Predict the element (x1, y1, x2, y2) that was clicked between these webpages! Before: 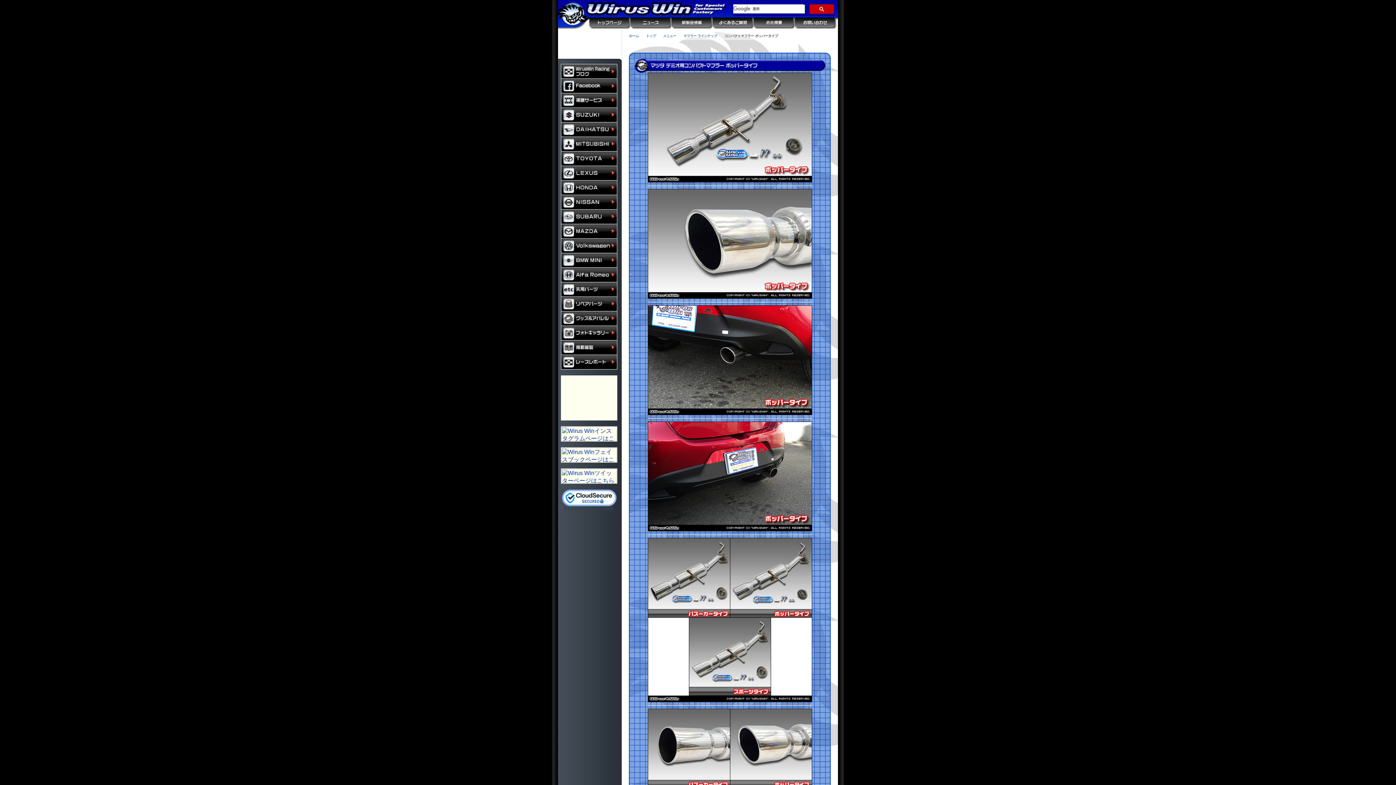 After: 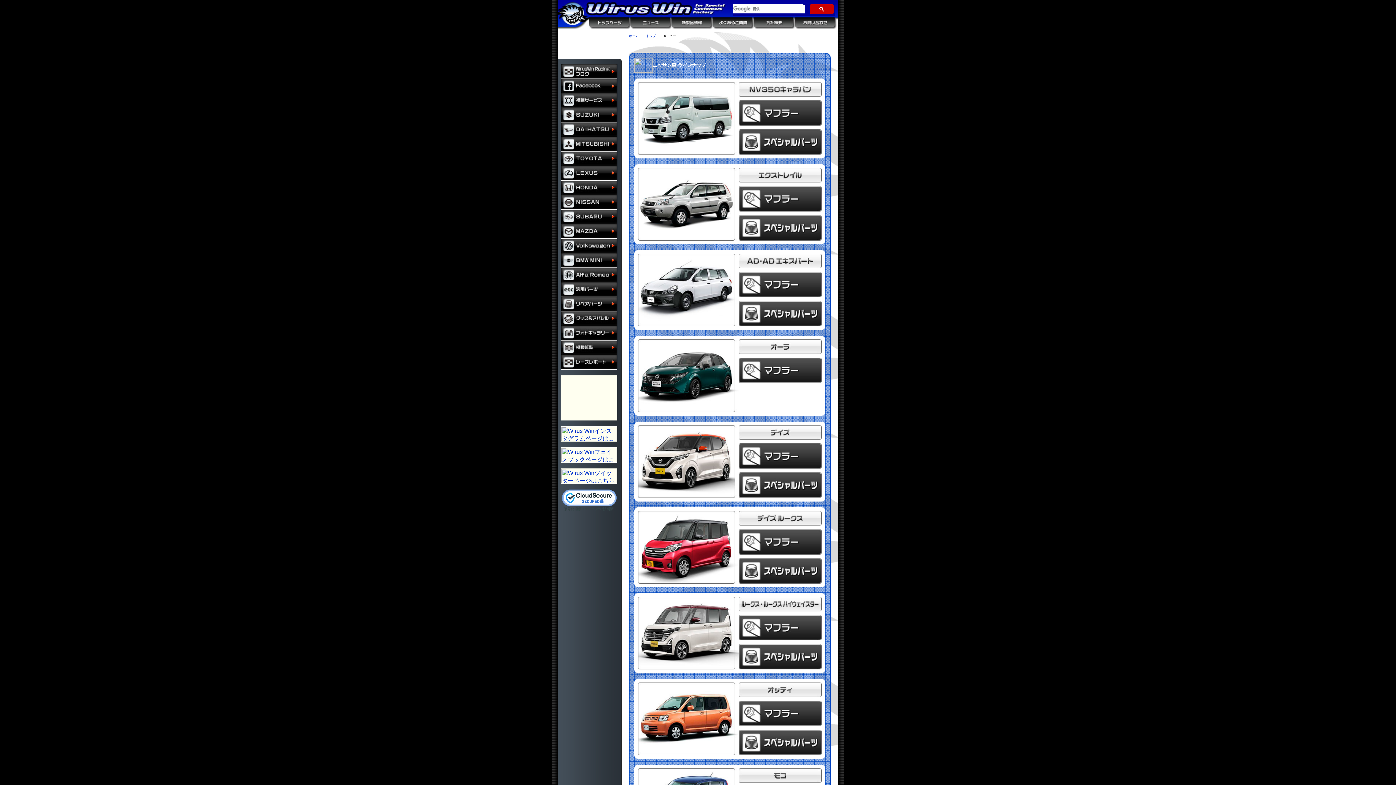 Action: label: NISSAN bbox: (561, 195, 617, 209)